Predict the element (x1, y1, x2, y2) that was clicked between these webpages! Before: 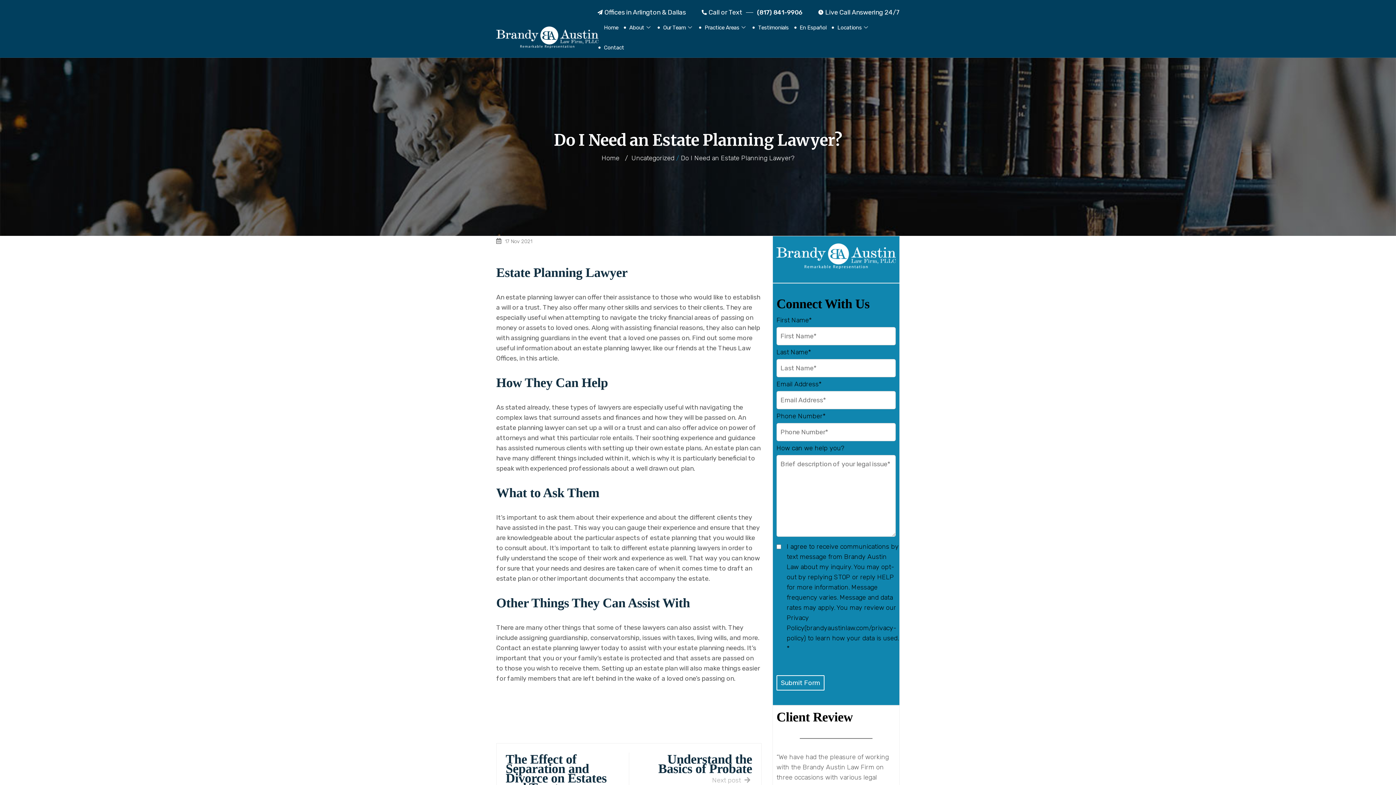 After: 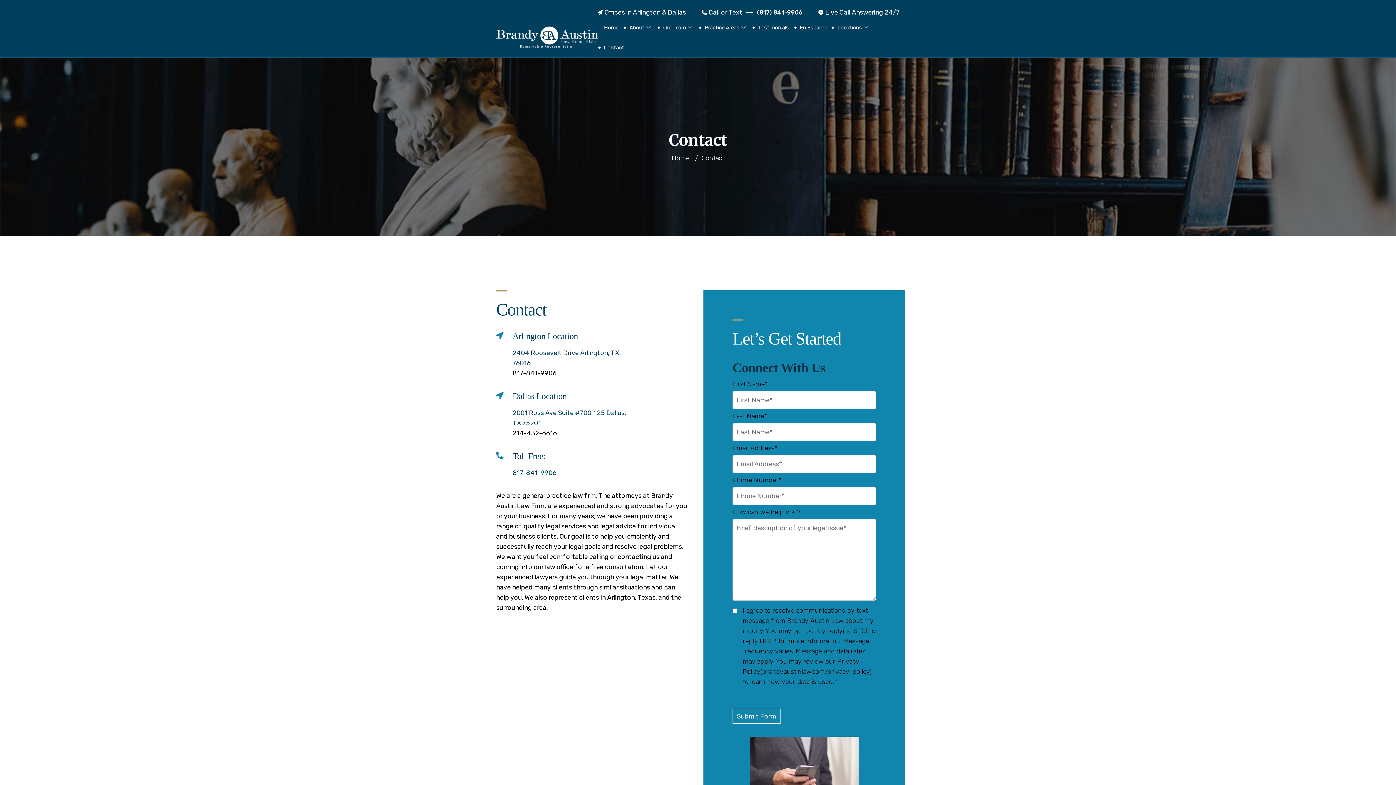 Action: bbox: (598, 37, 629, 57) label: Contact